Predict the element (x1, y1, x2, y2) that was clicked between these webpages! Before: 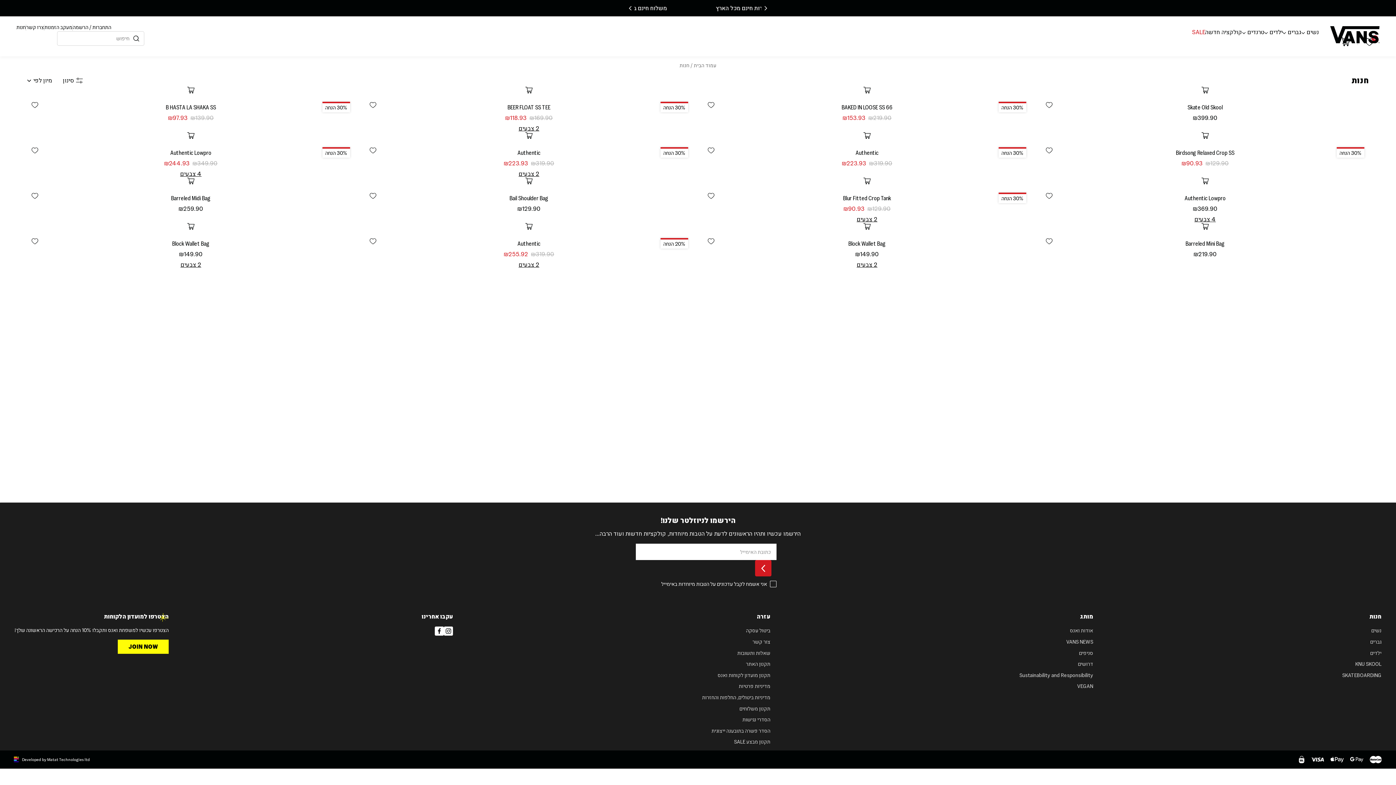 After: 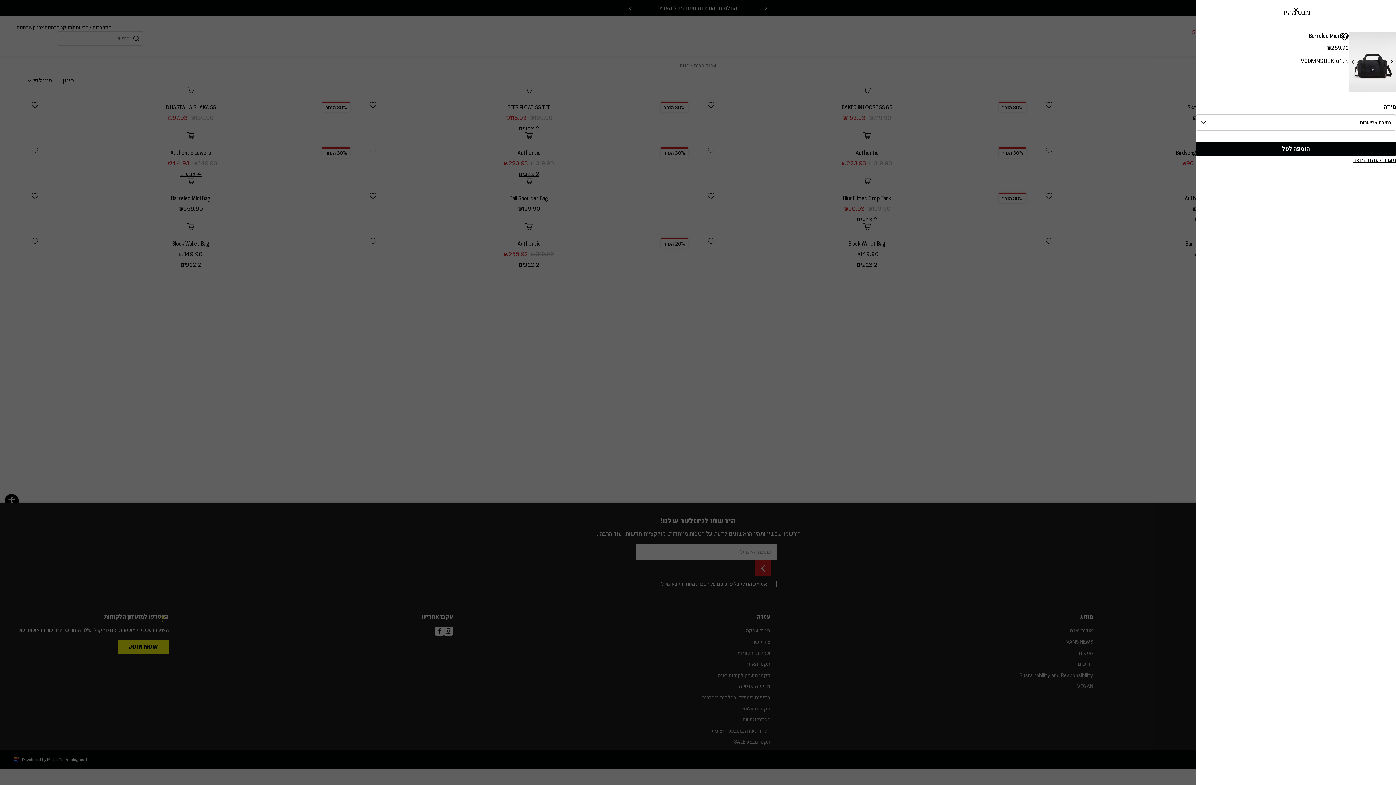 Action: bbox: (27, 173, 354, 188)